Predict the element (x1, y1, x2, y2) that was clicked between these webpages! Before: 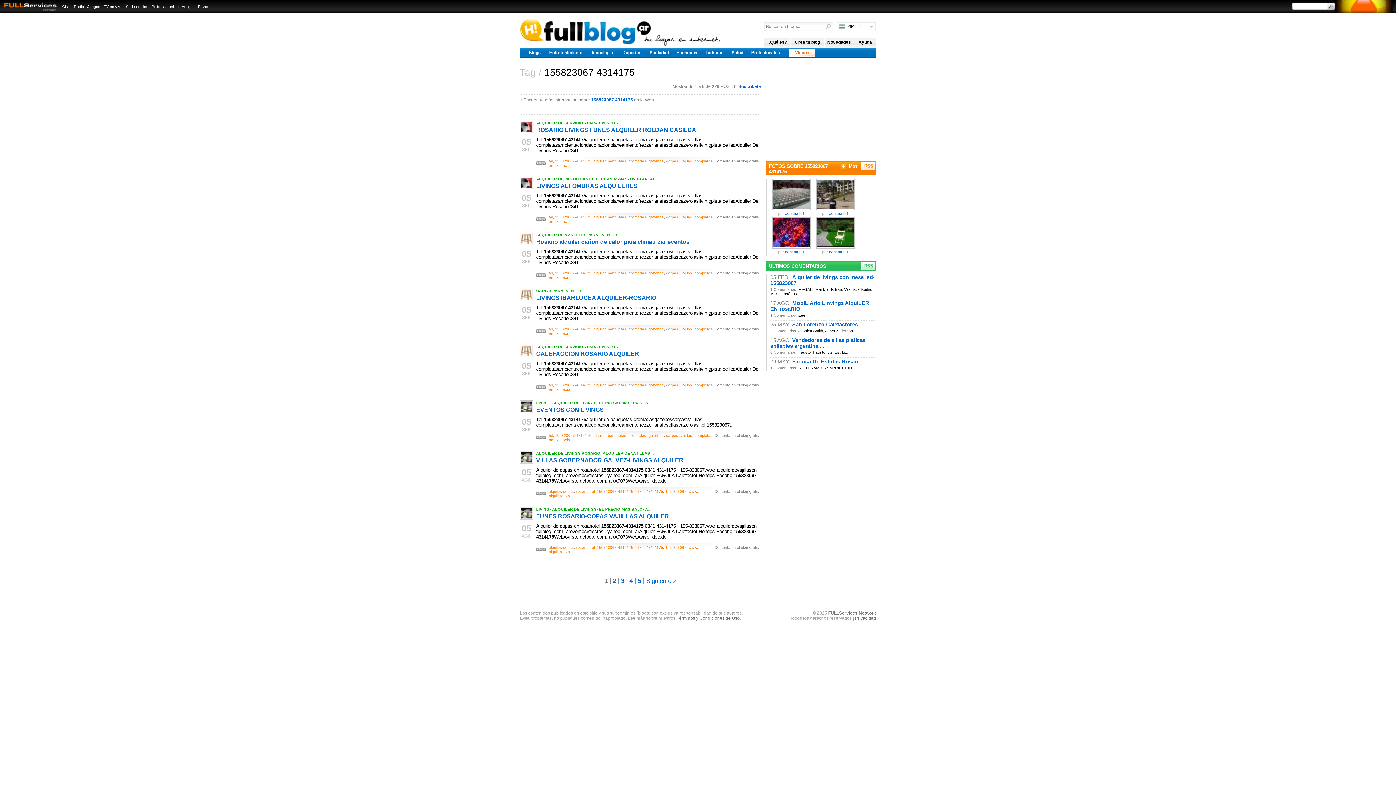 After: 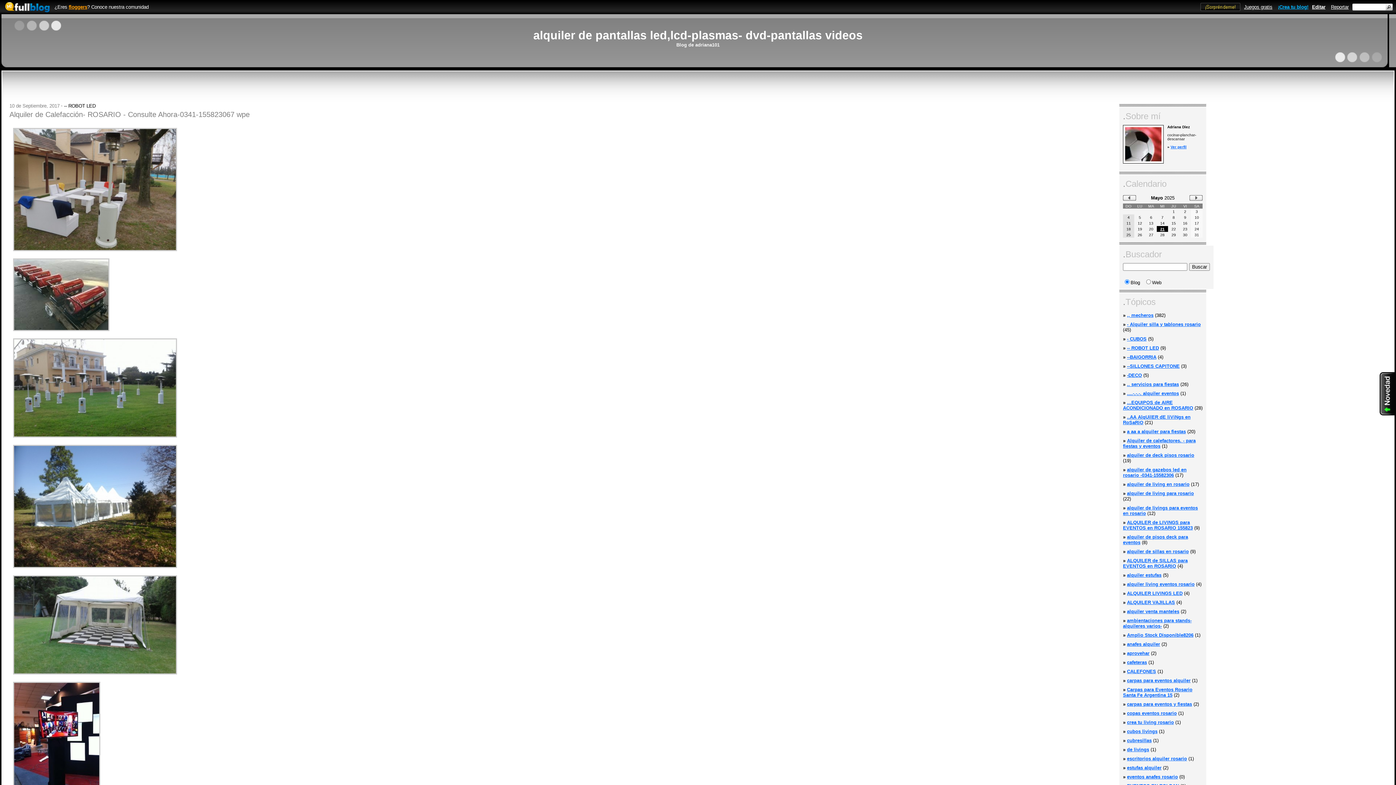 Action: label: ALQUILER DE PANTALLAS LED,LCD-PLASMAS- DVD-PANTALL... bbox: (536, 176, 661, 181)